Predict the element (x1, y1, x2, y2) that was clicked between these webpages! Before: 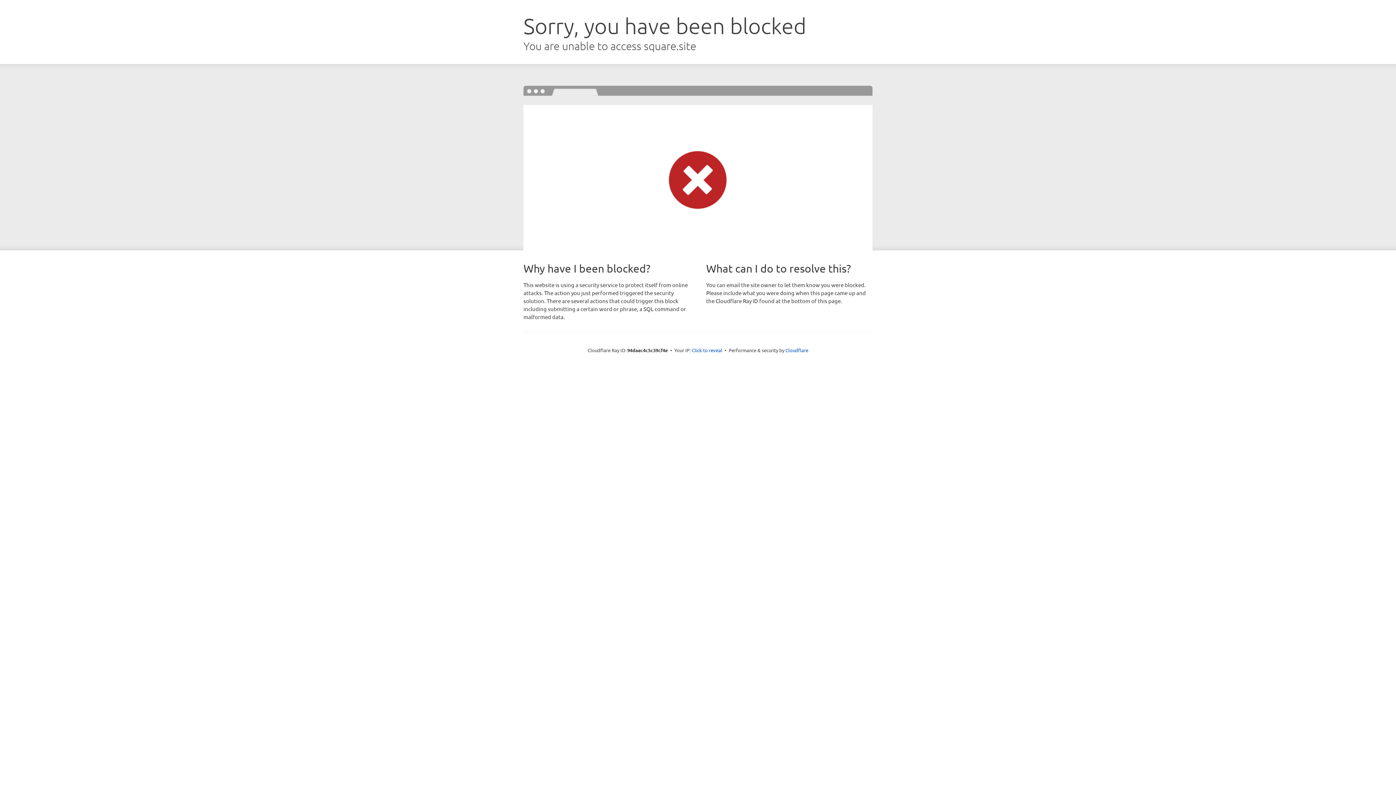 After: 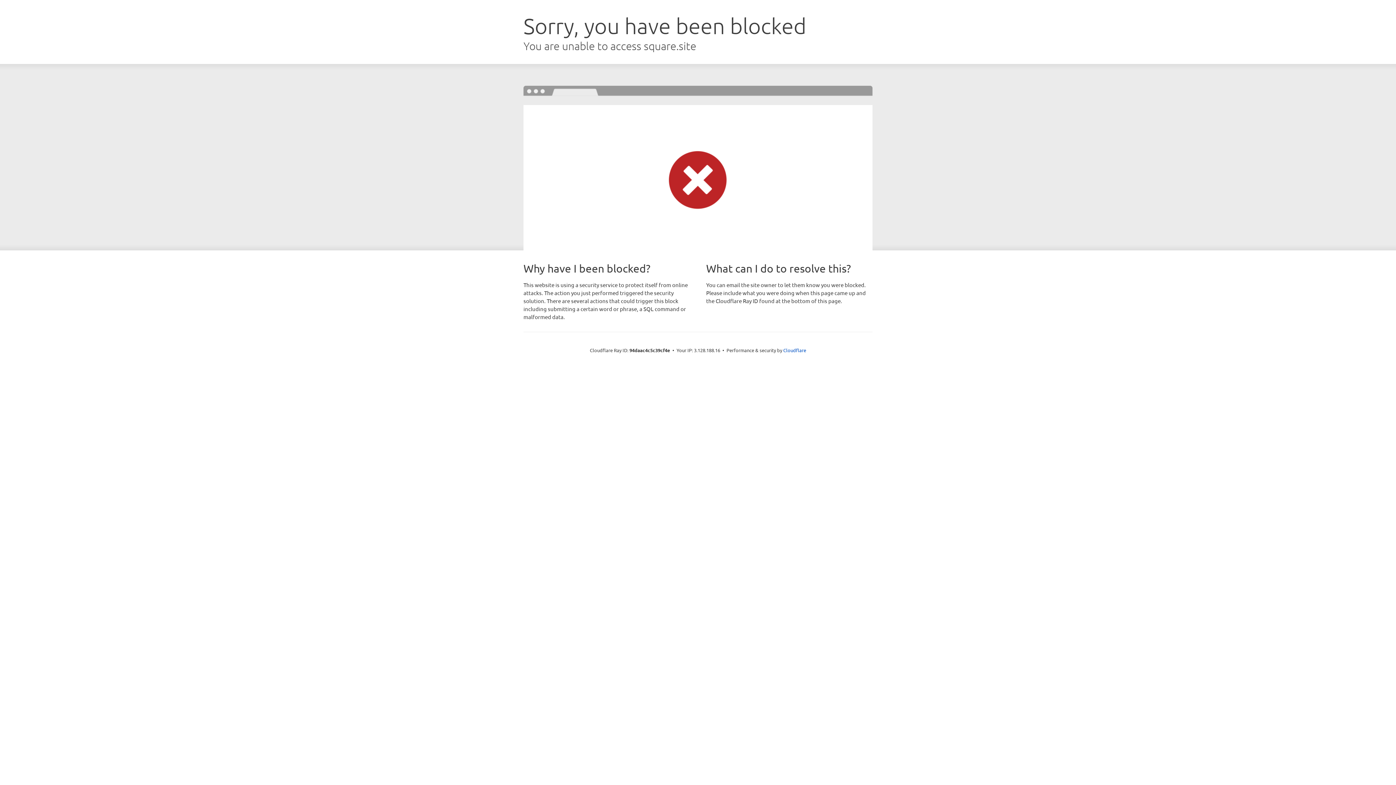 Action: label: Click to reveal bbox: (692, 346, 722, 353)